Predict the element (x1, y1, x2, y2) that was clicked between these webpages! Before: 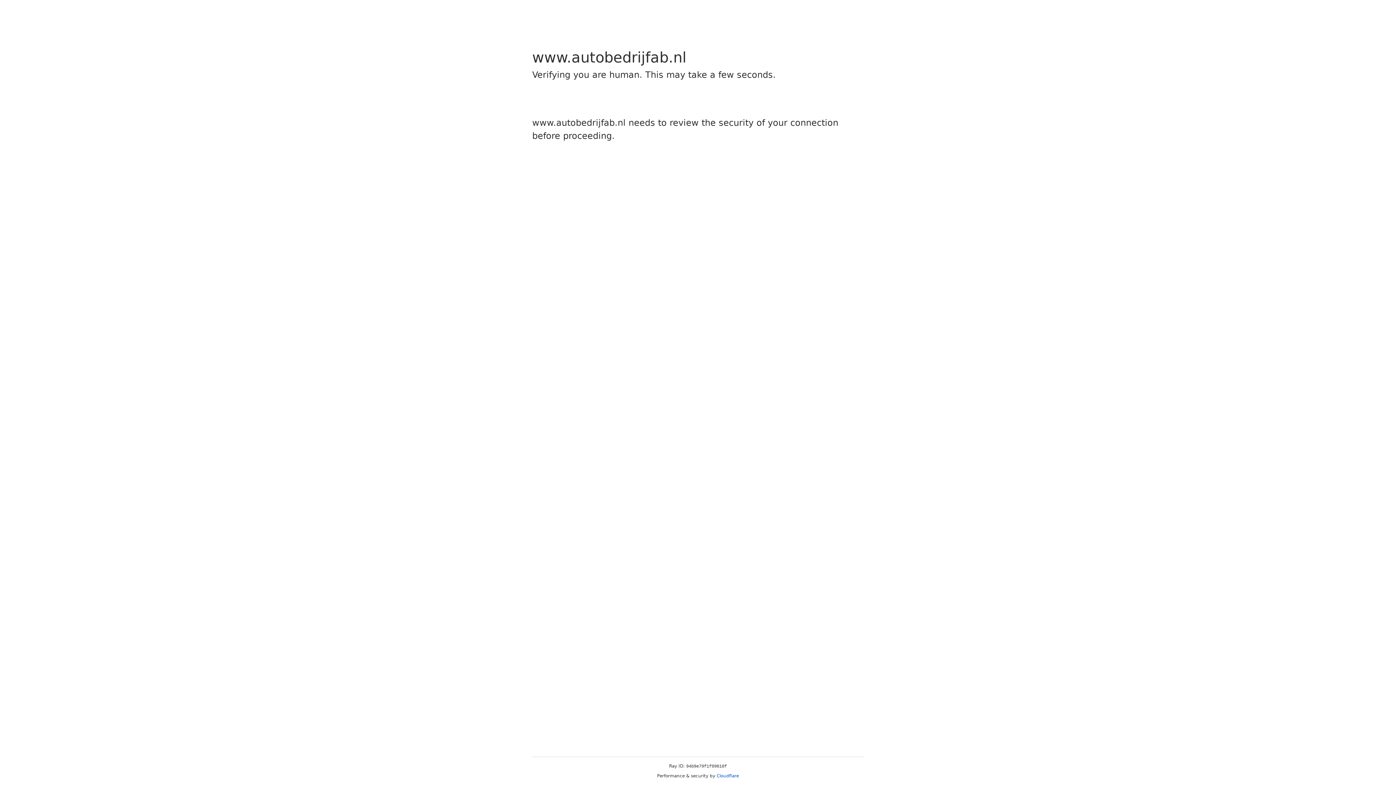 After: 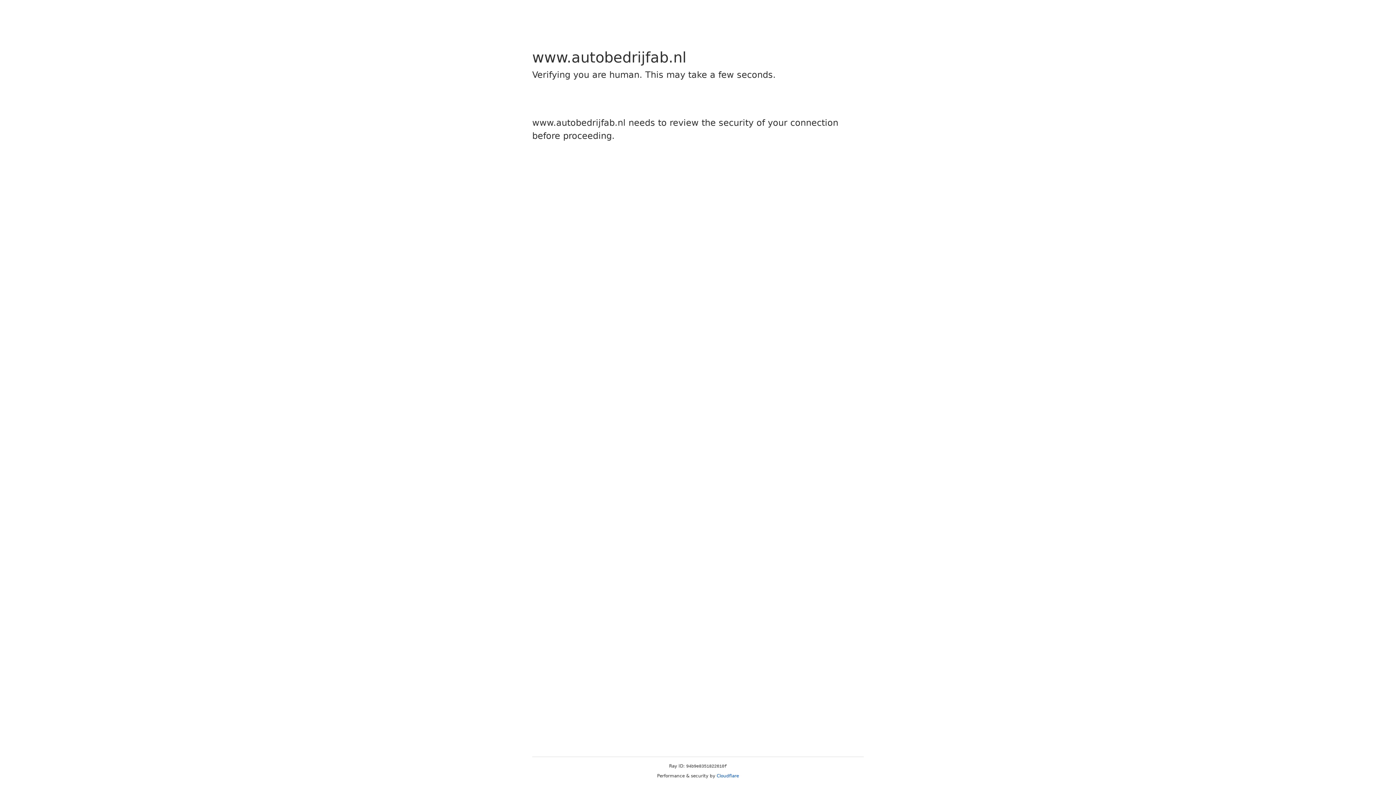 Action: label: Cloudflare bbox: (716, 773, 739, 778)